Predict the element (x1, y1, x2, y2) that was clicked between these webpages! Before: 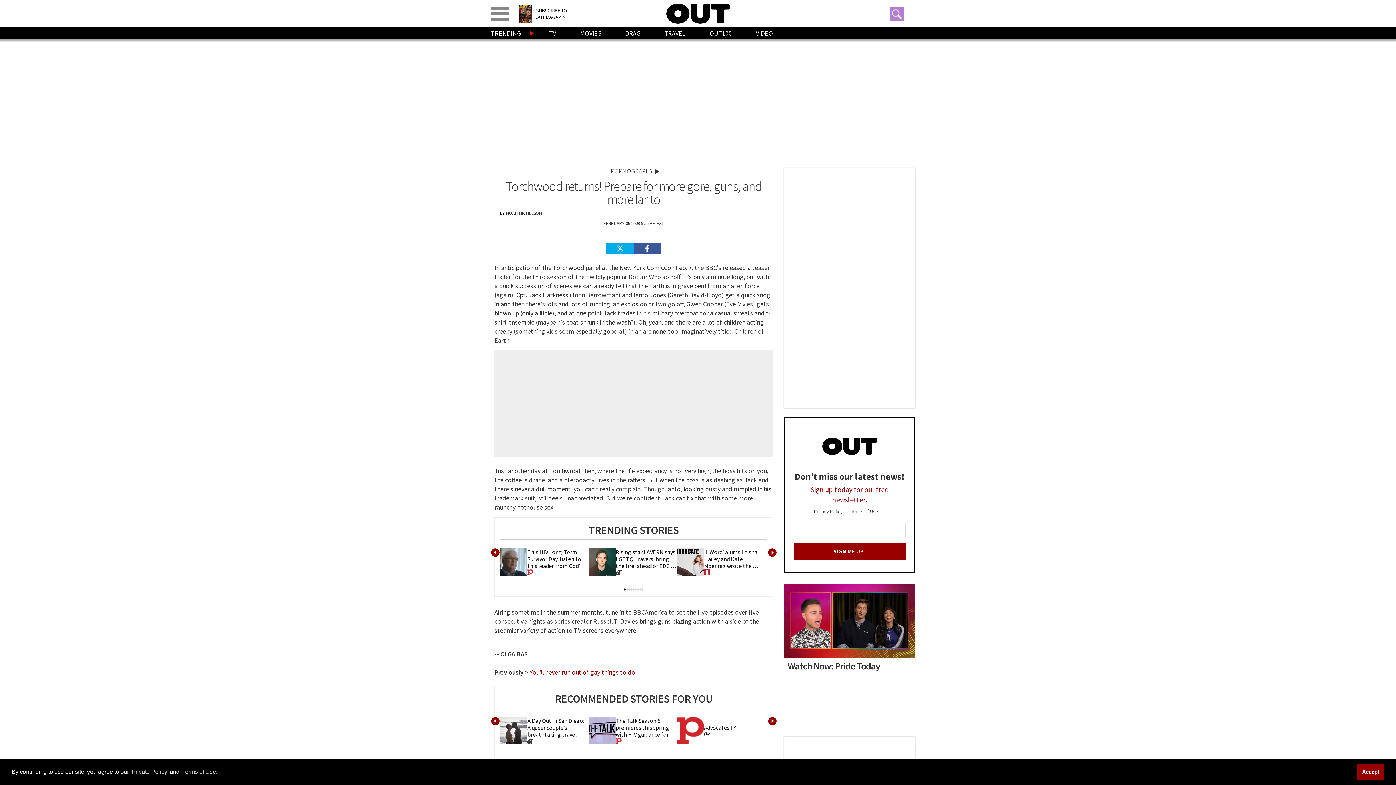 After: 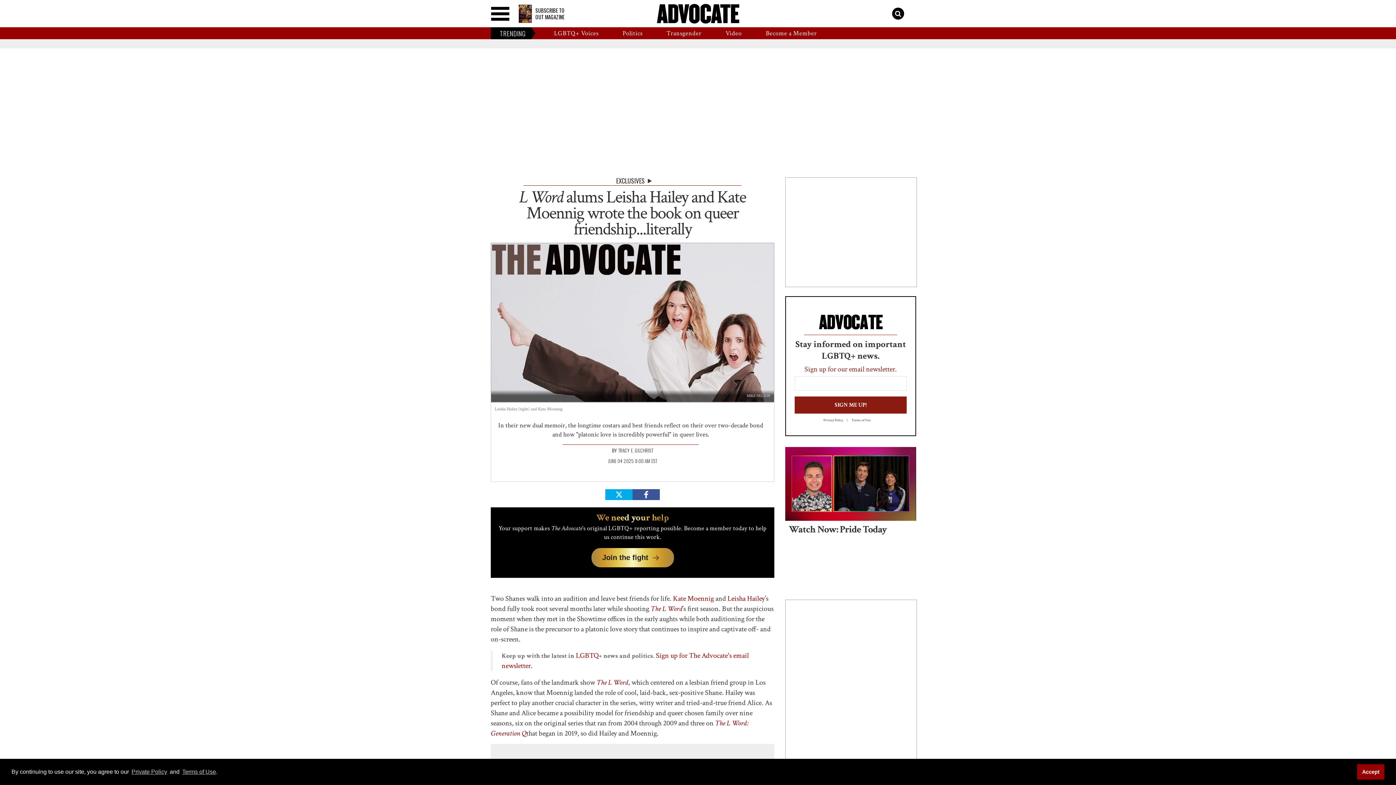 Action: bbox: (704, 569, 765, 575)